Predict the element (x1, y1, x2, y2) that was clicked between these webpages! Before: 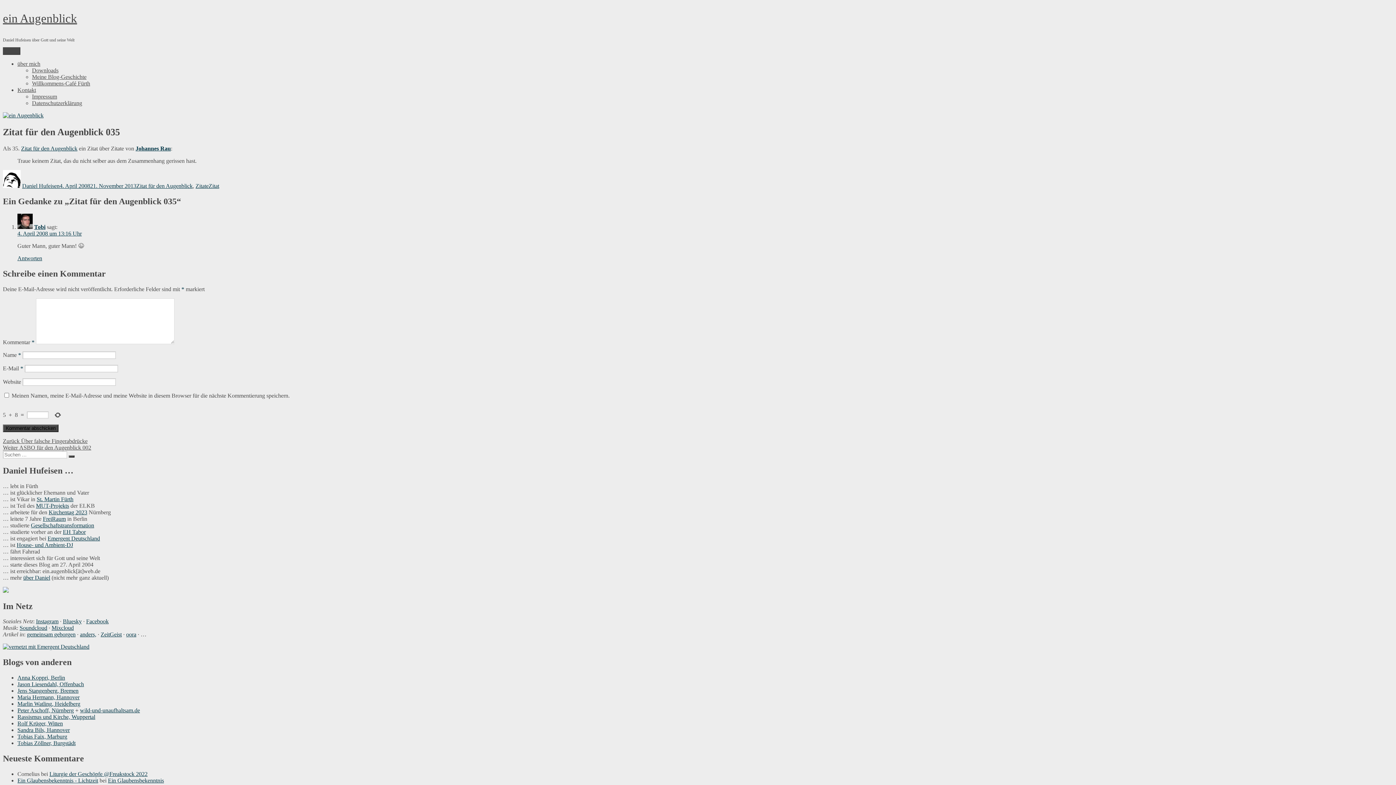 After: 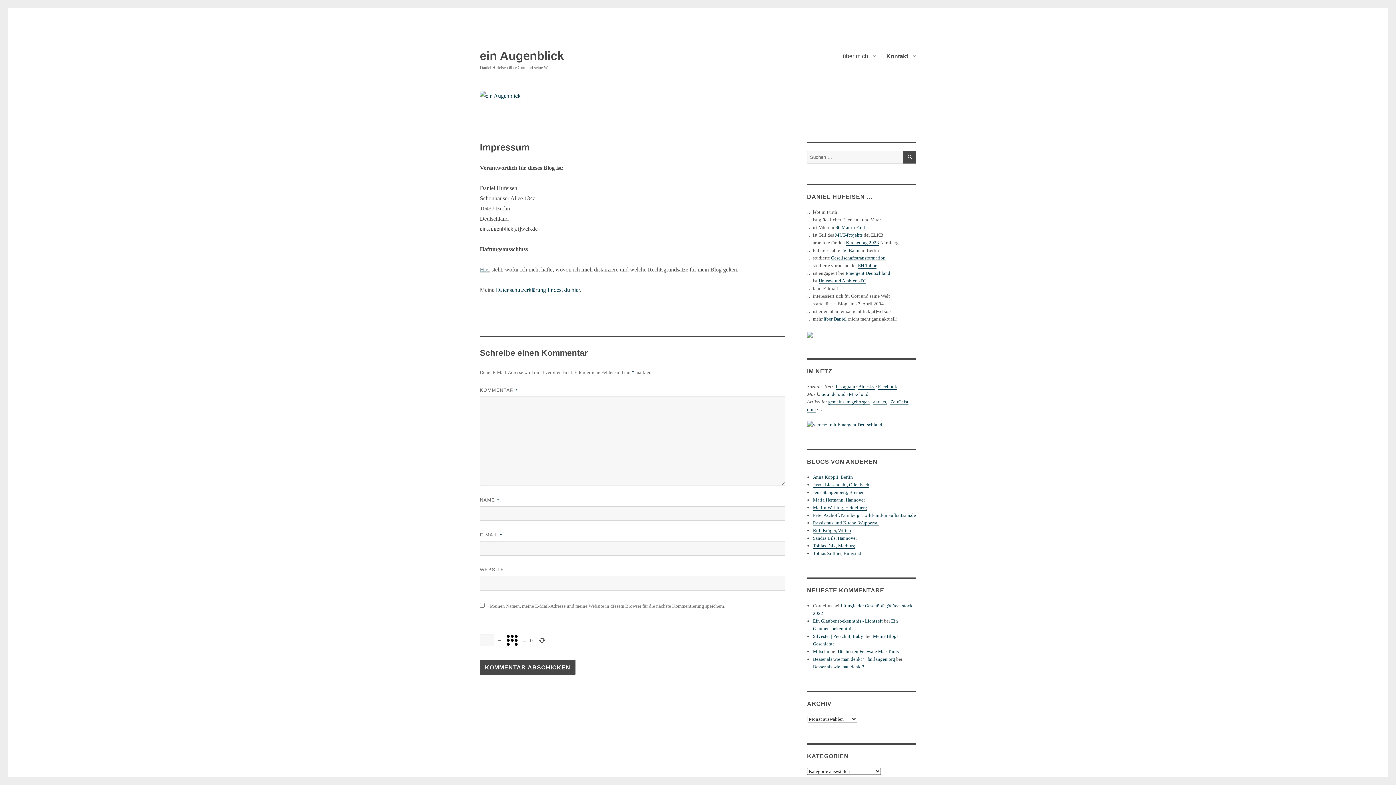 Action: label: Impressum bbox: (32, 93, 57, 99)